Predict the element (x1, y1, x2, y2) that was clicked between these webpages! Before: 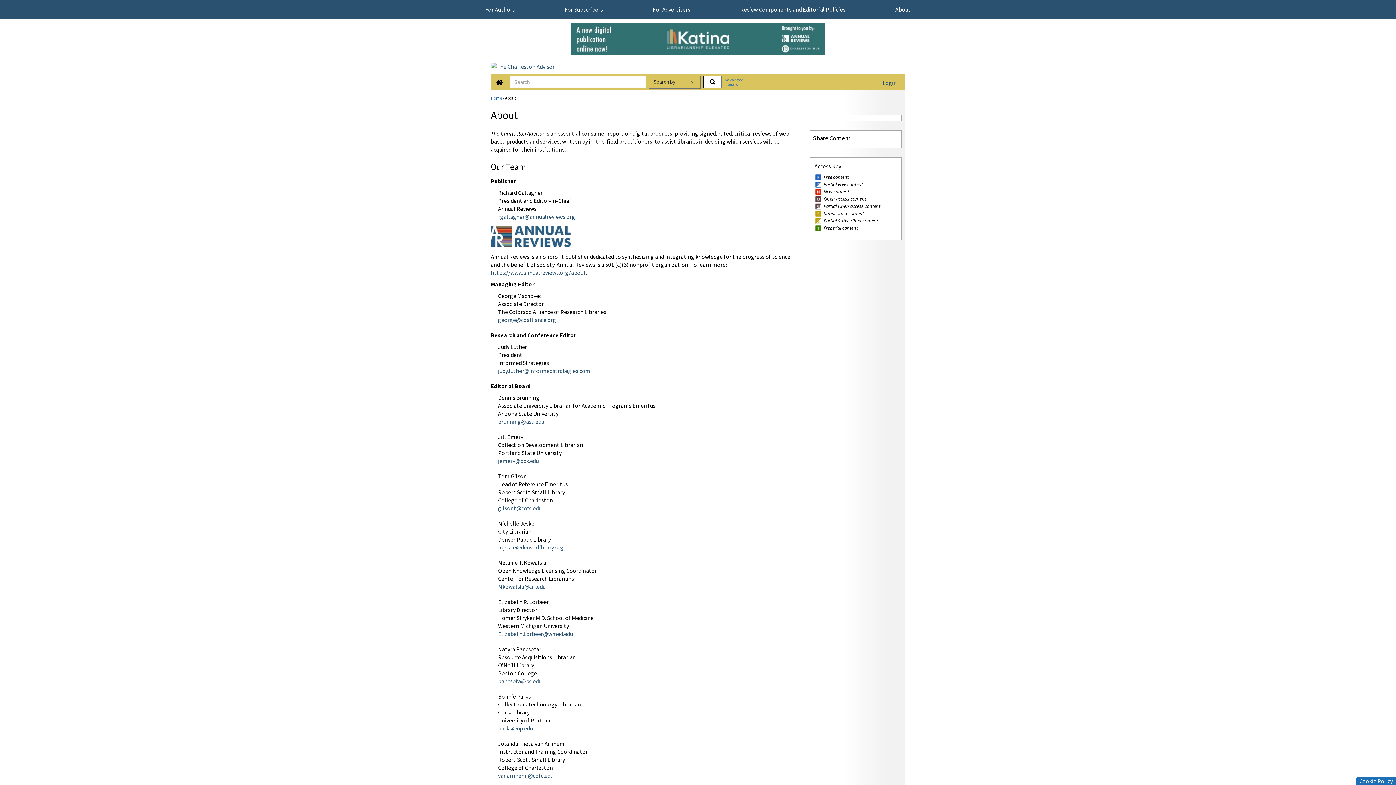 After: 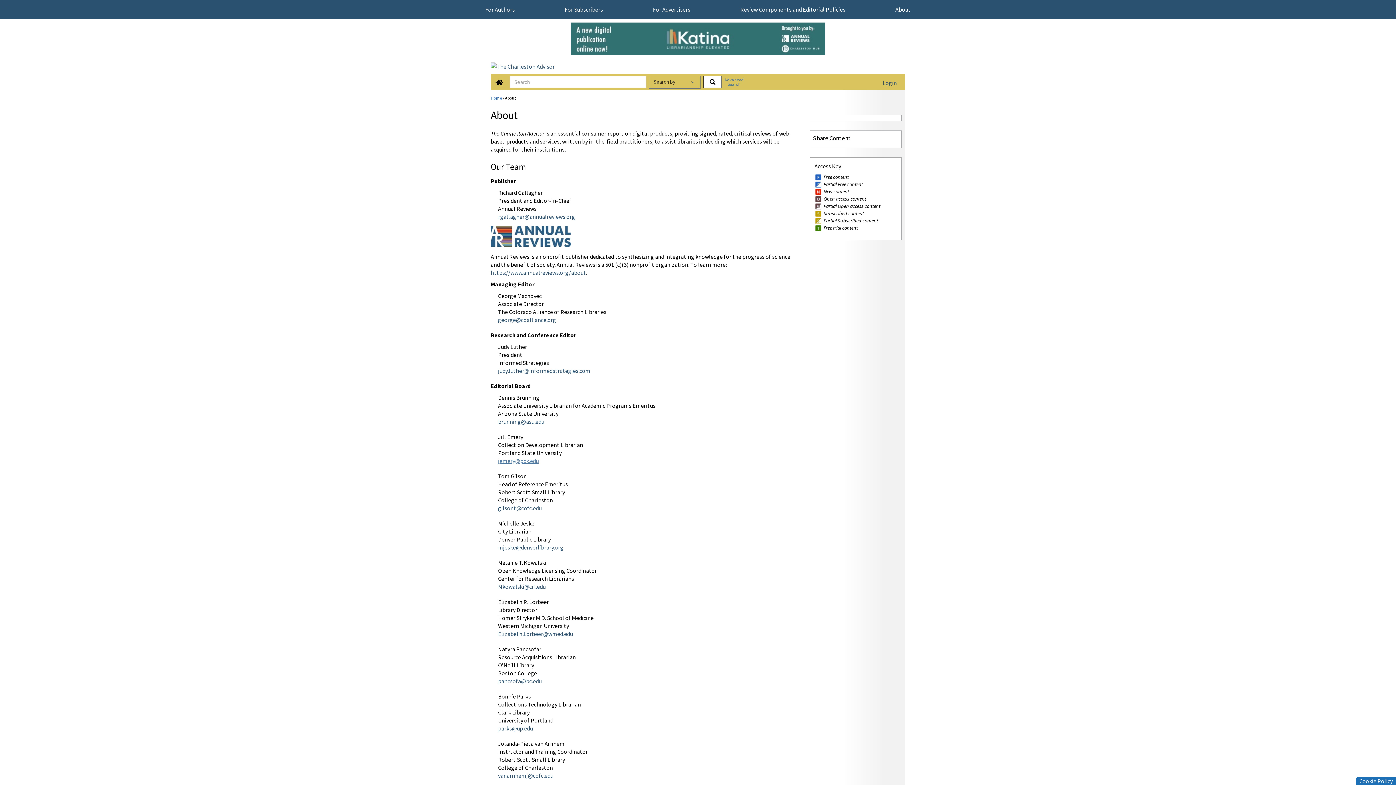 Action: label: jemery@pdx.edu bbox: (498, 457, 538, 464)